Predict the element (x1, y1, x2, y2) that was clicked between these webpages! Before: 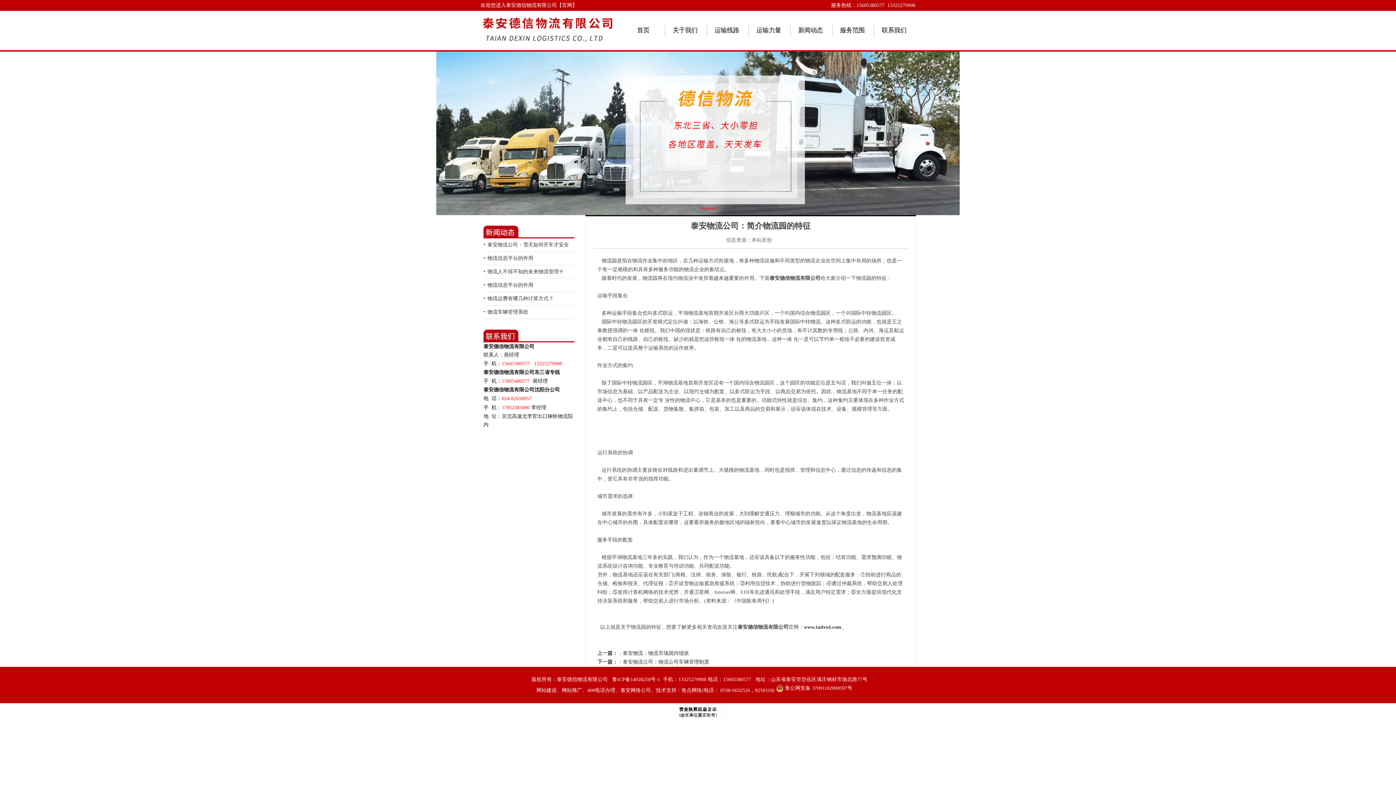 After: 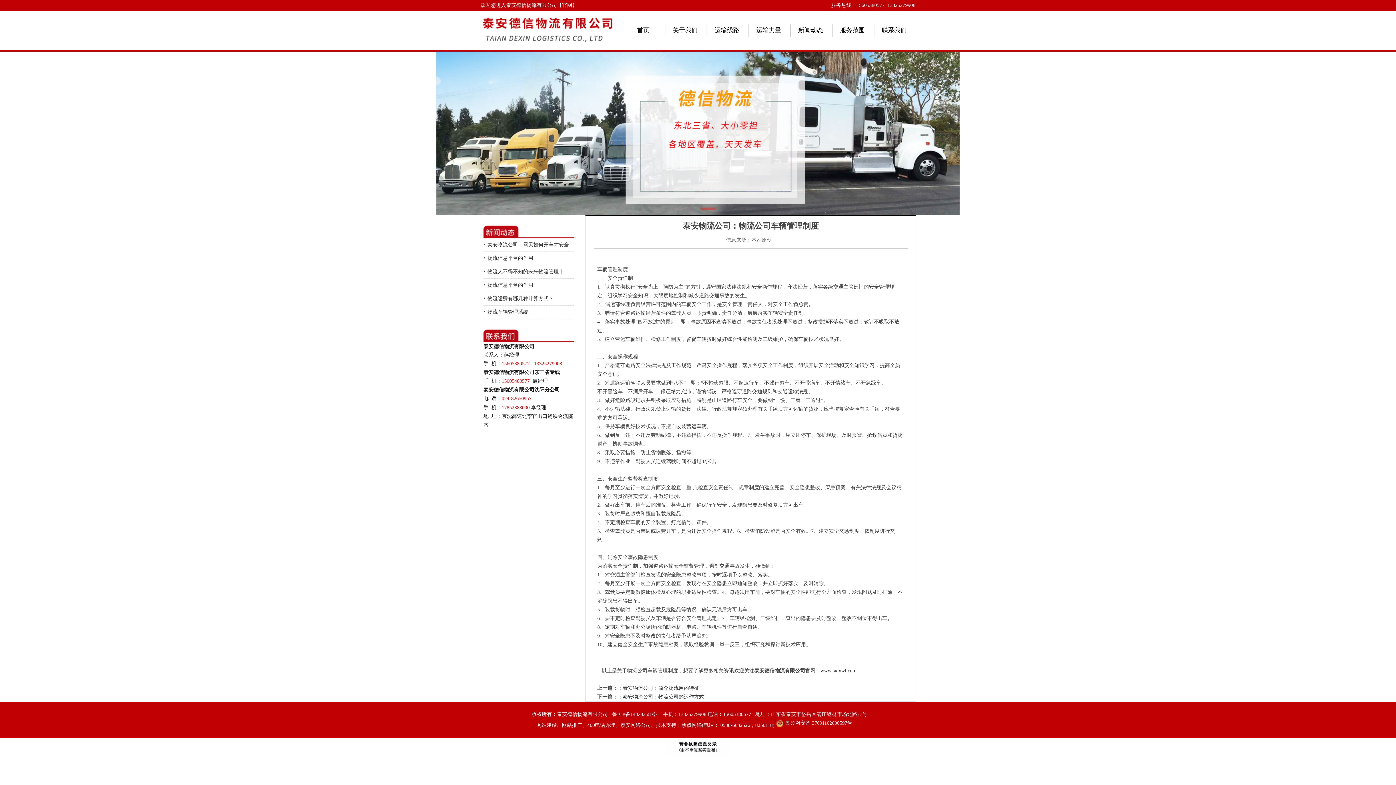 Action: label: 泰安物流公司：物流公司车辆管理制度 bbox: (622, 659, 709, 665)